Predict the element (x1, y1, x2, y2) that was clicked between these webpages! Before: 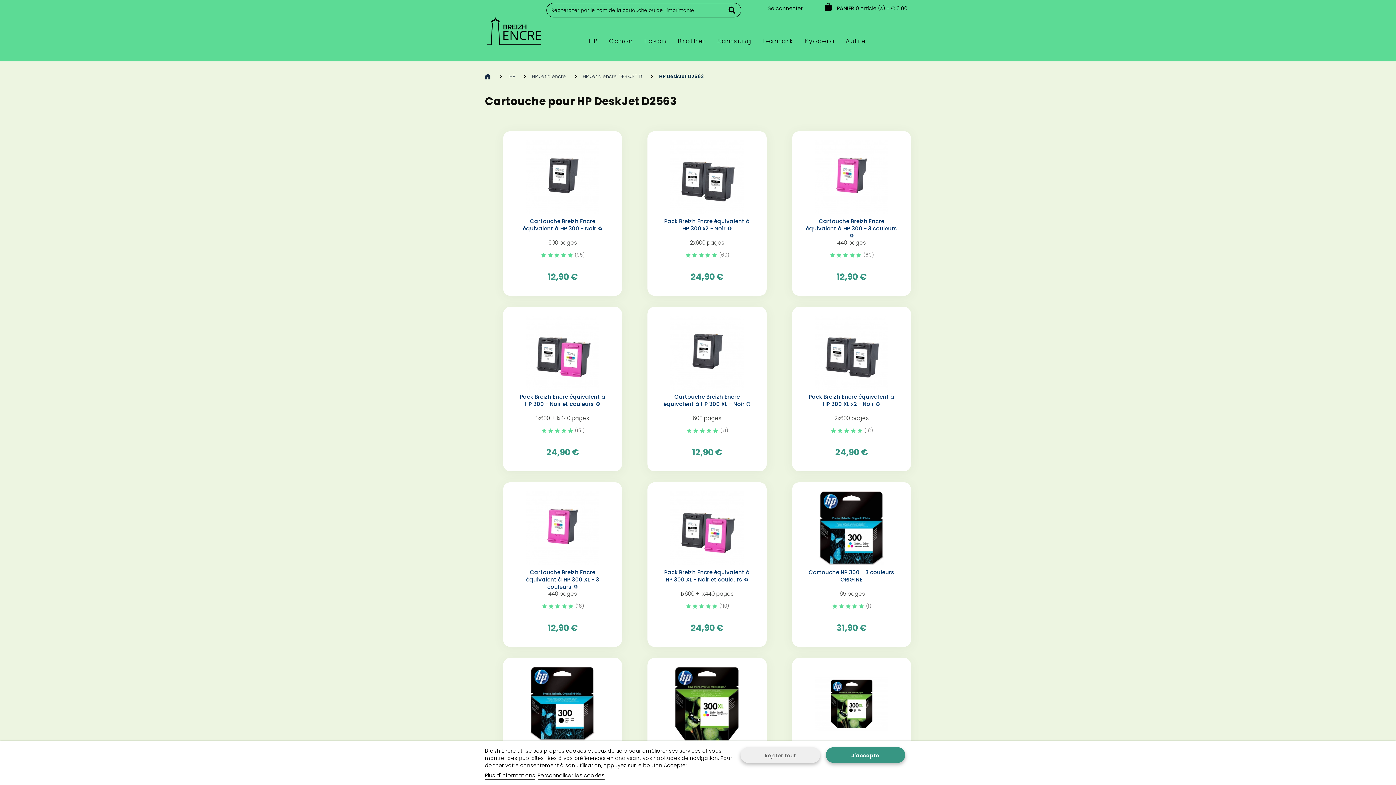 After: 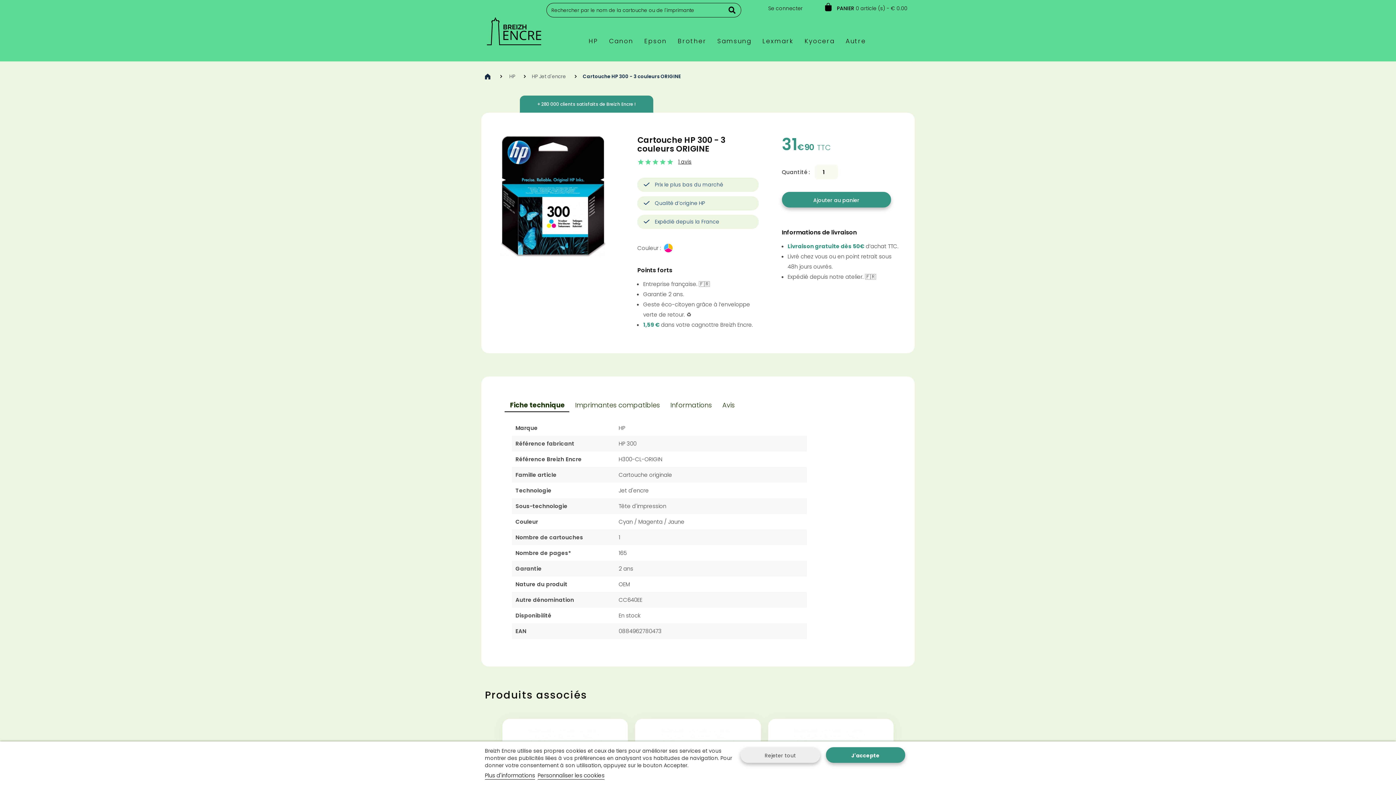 Action: label: Cartouche HP 300 - 3 couleurs ORIGINE bbox: (804, 569, 898, 583)